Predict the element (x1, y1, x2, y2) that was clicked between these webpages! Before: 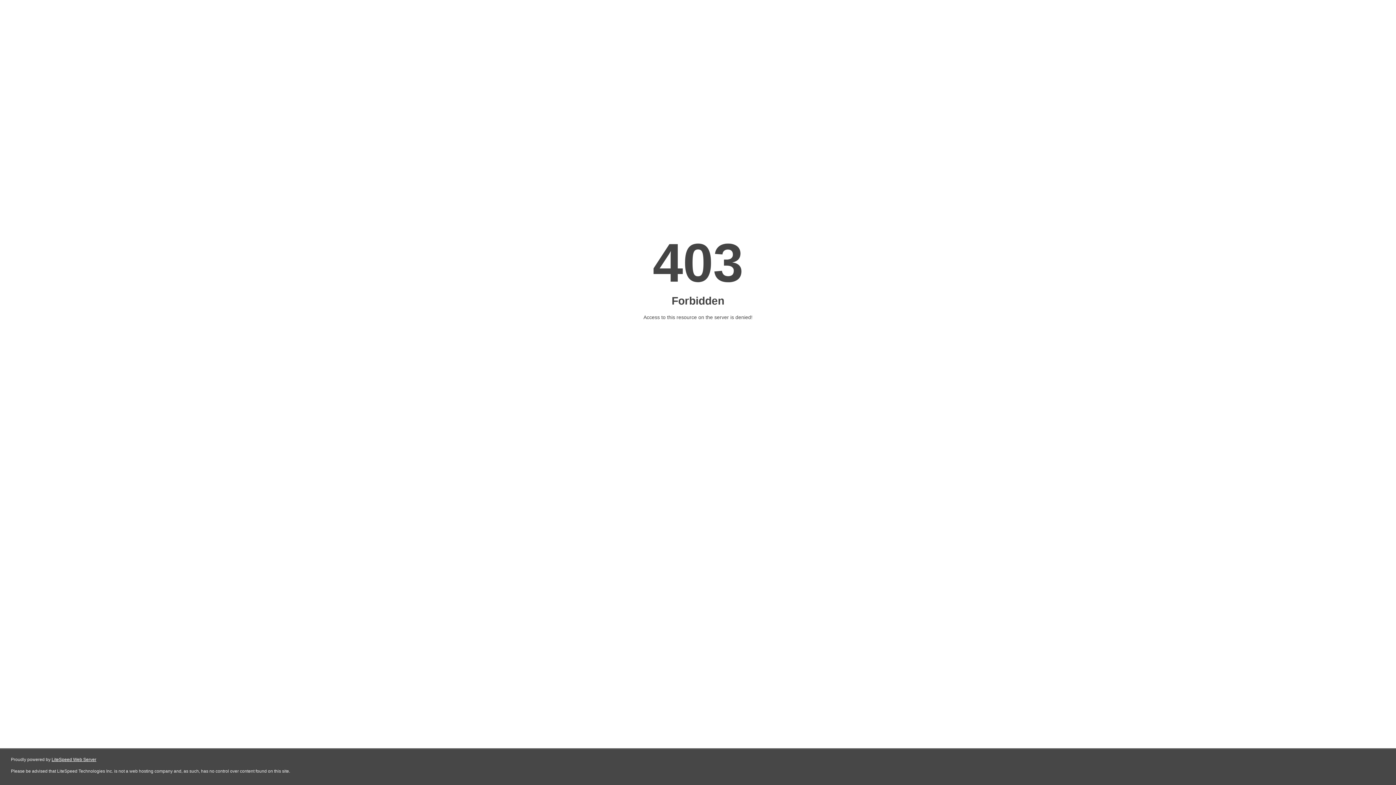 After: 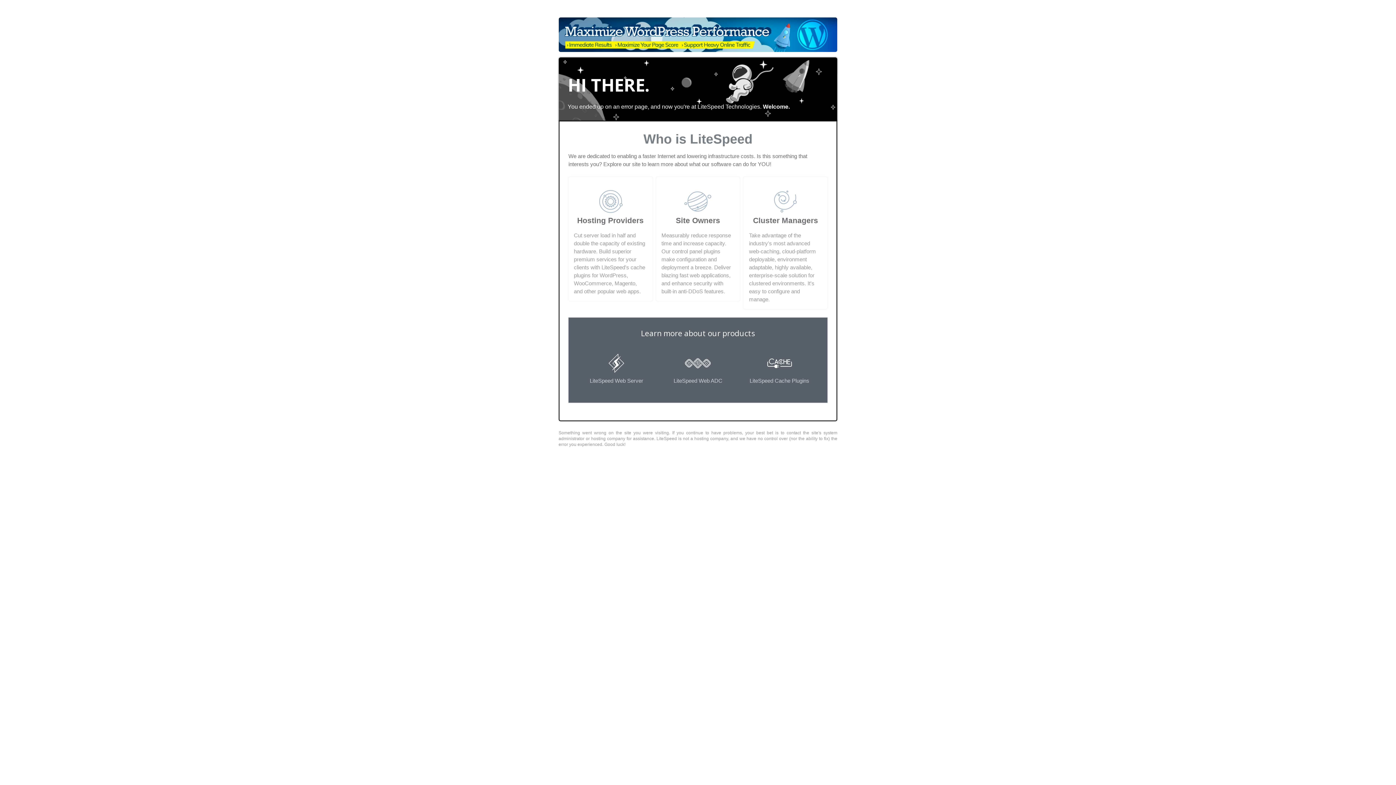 Action: bbox: (51, 757, 96, 762) label: LiteSpeed Web Server